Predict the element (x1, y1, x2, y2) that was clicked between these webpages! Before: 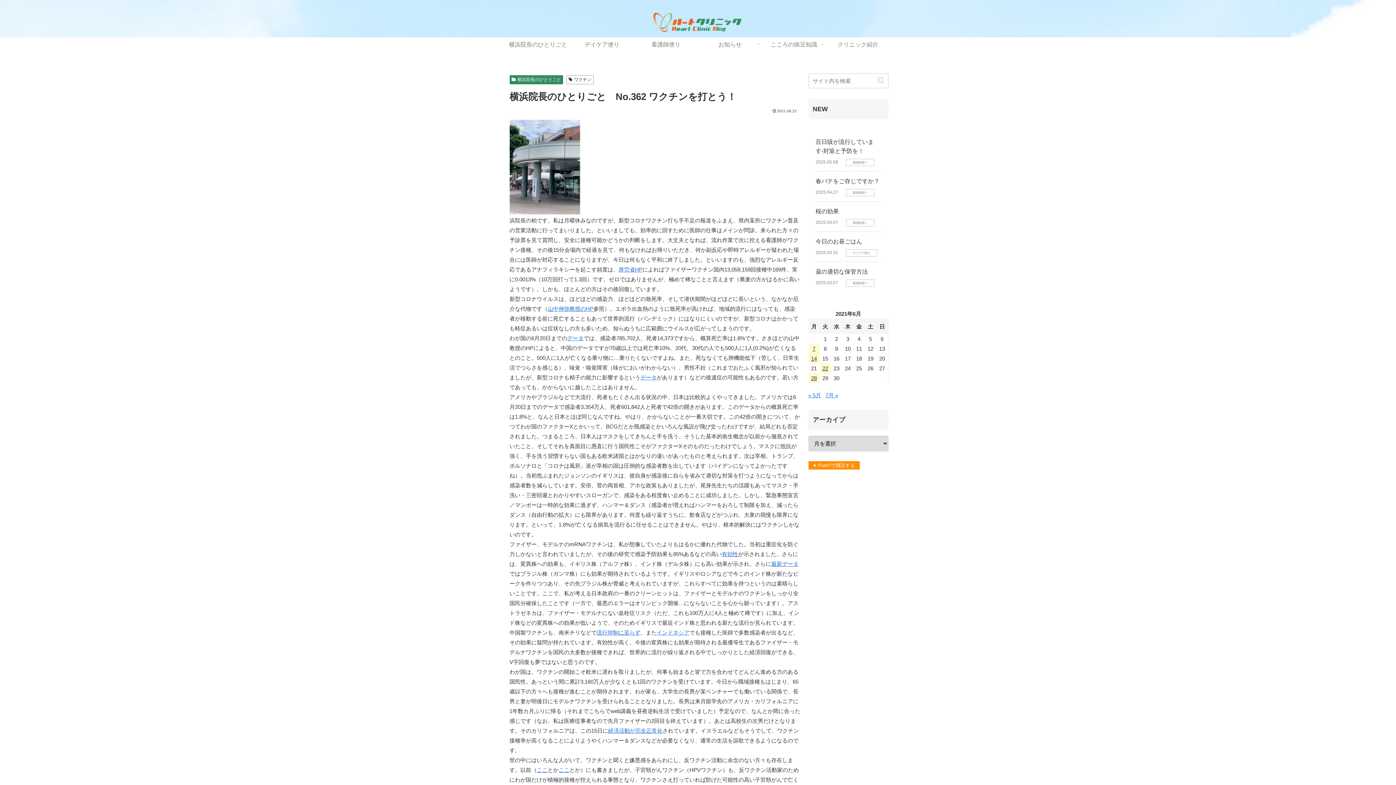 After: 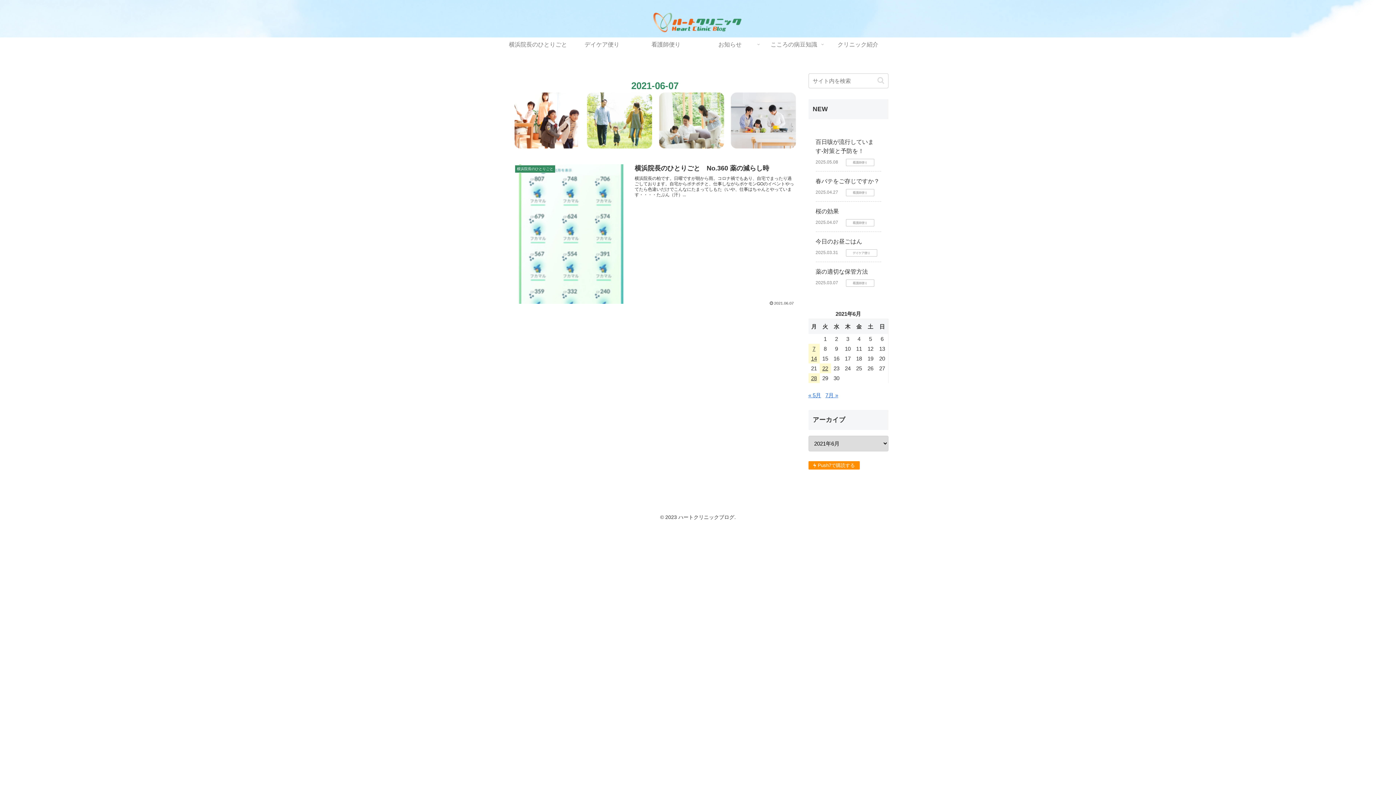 Action: bbox: (808, 343, 819, 353) label: 2021年6月7日 に投稿を公開